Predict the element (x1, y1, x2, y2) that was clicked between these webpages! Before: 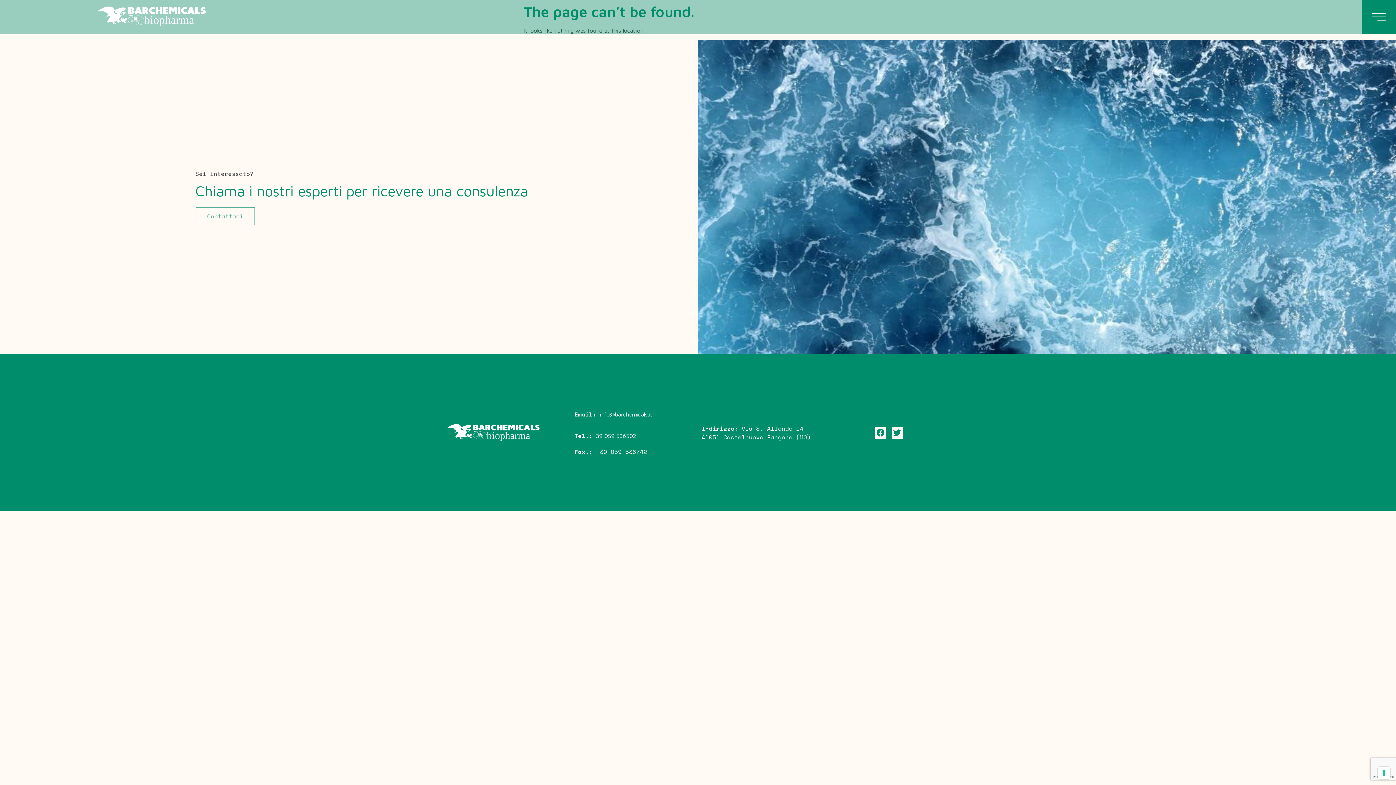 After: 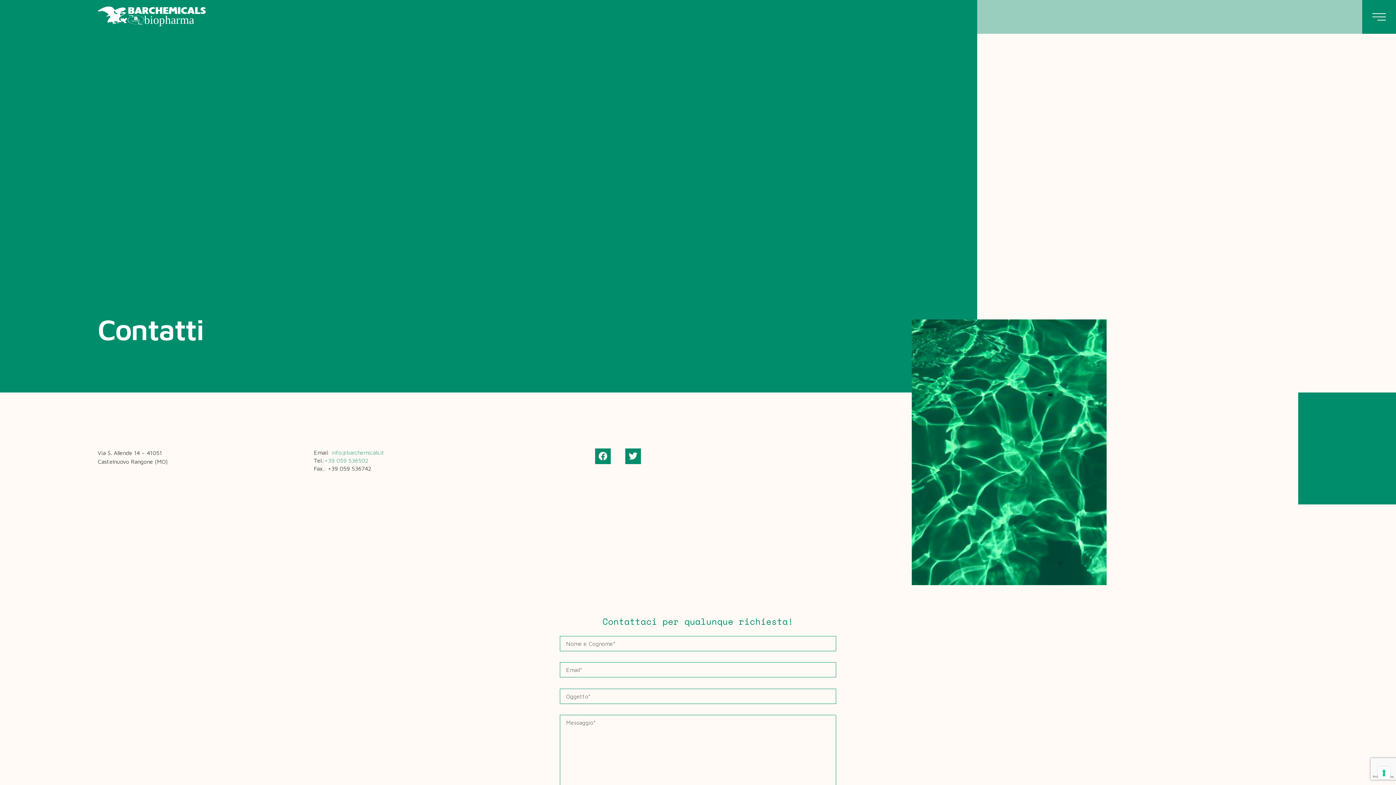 Action: label: Contattaci bbox: (195, 207, 255, 225)